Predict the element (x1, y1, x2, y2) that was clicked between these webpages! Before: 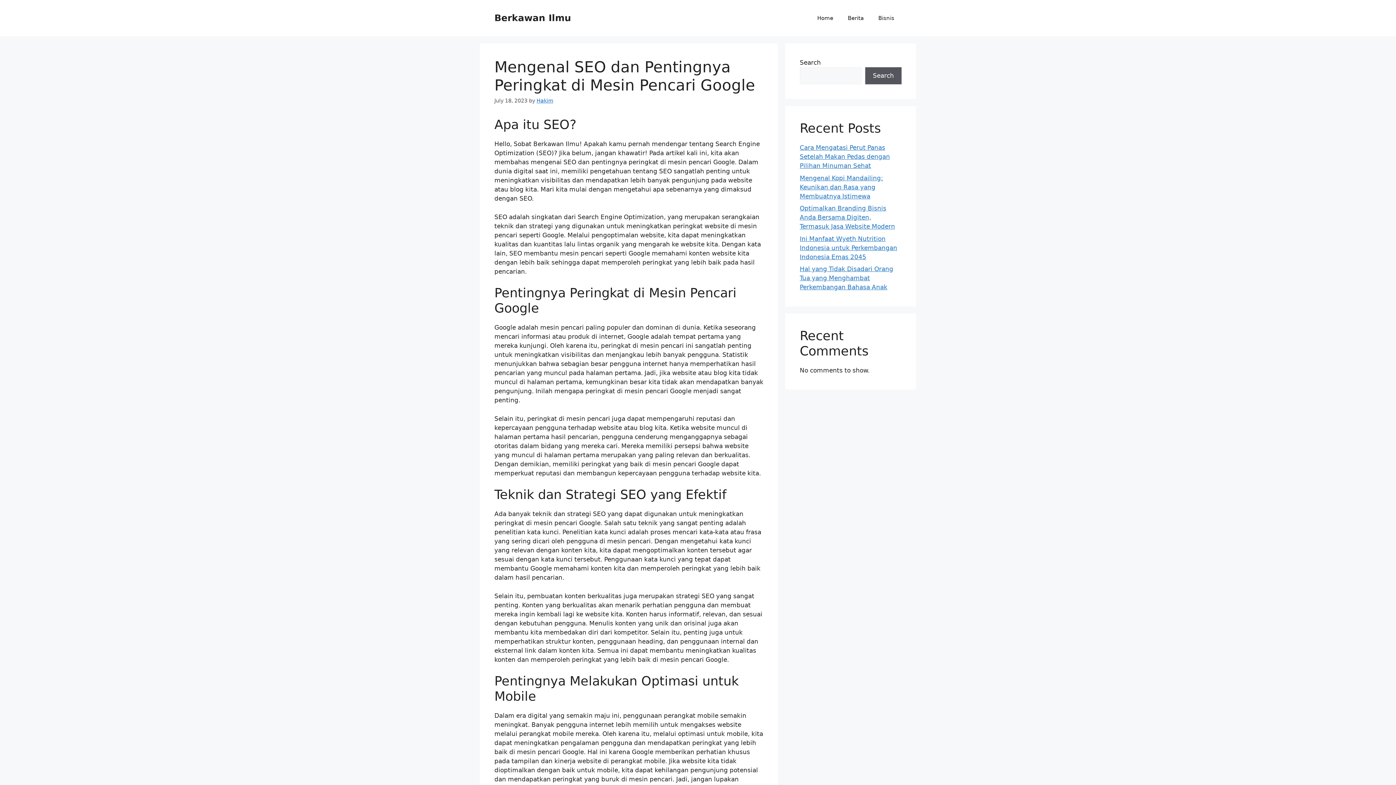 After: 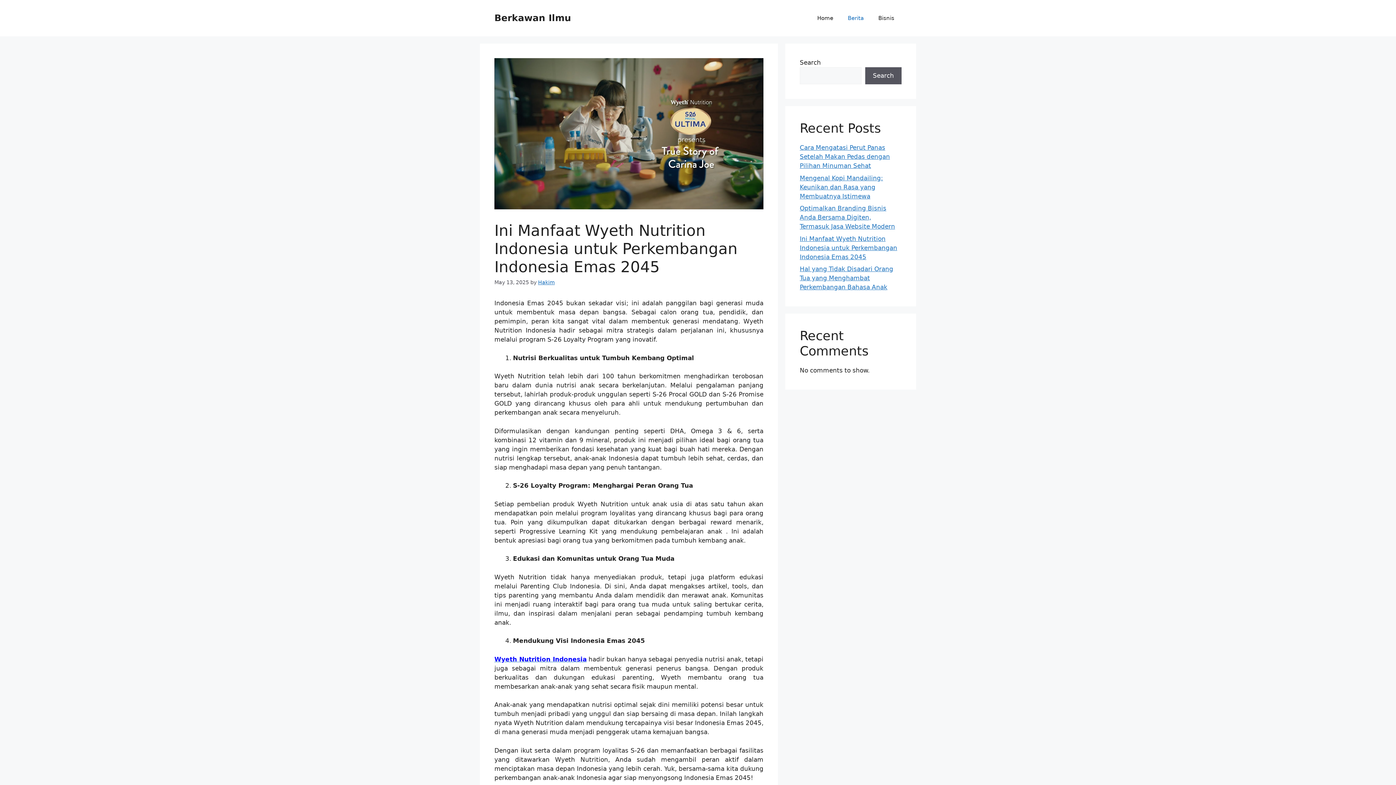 Action: bbox: (800, 235, 897, 260) label: Ini Manfaat Wyeth Nutrition Indonesia untuk Perkembangan Indonesia Emas 2045